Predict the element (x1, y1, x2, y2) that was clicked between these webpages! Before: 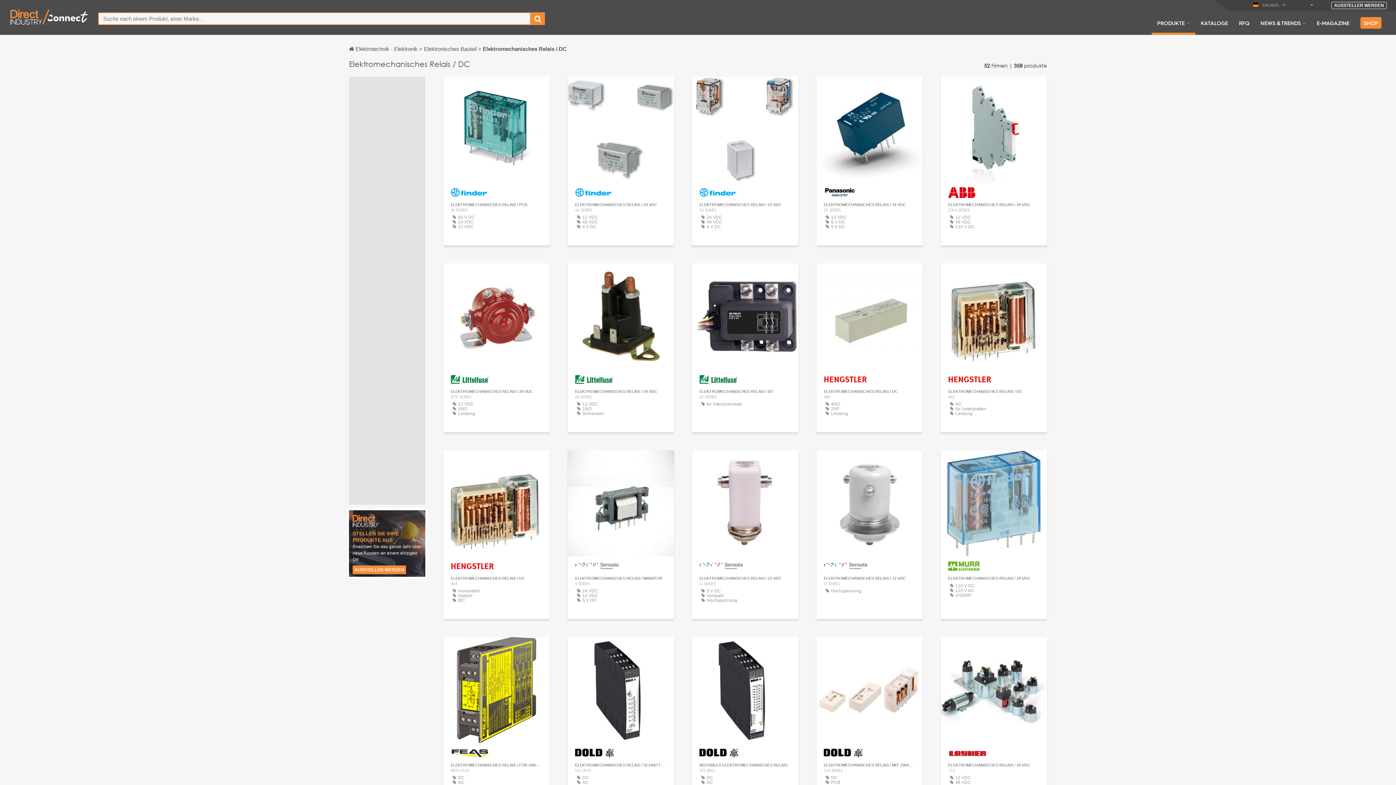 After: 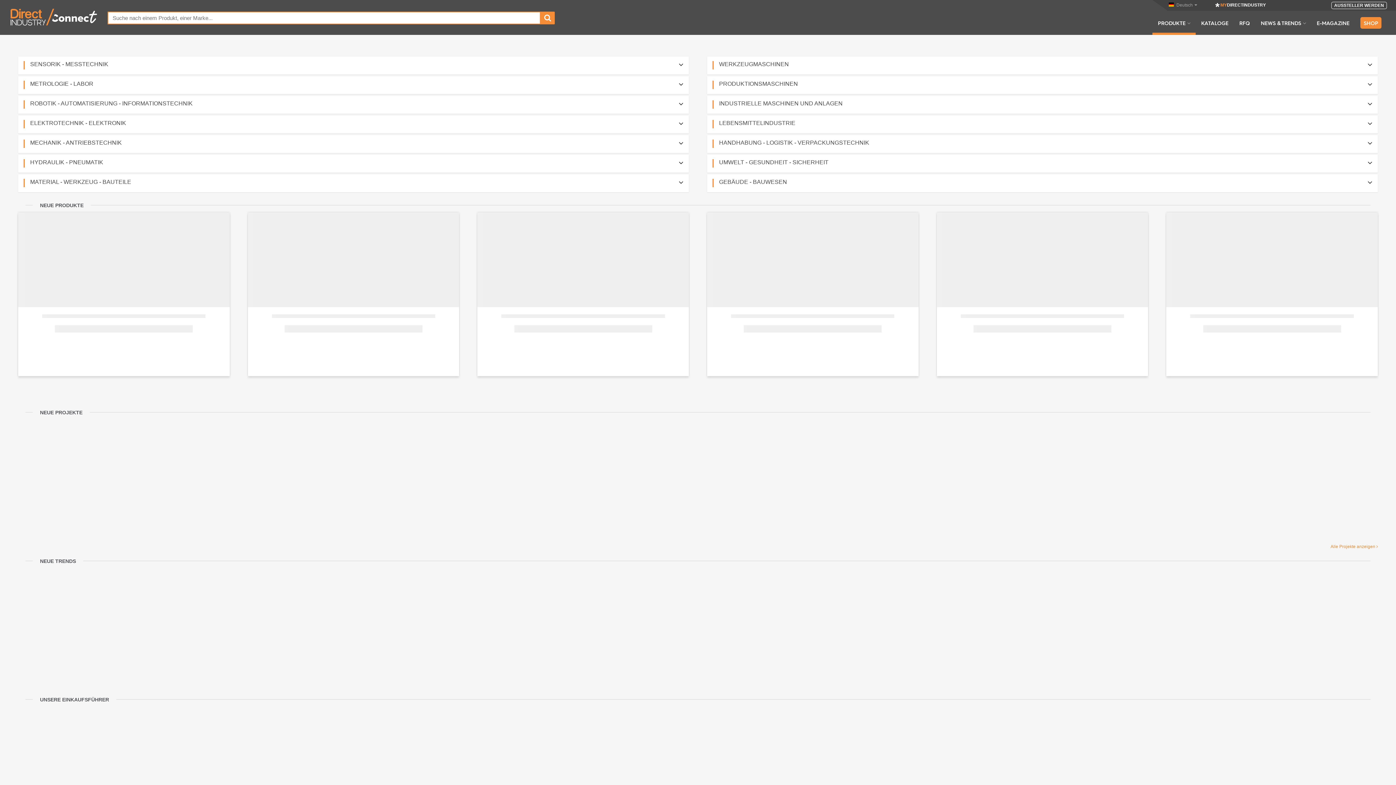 Action: label: PRODUKTE bbox: (1152, 19, 1195, 34)